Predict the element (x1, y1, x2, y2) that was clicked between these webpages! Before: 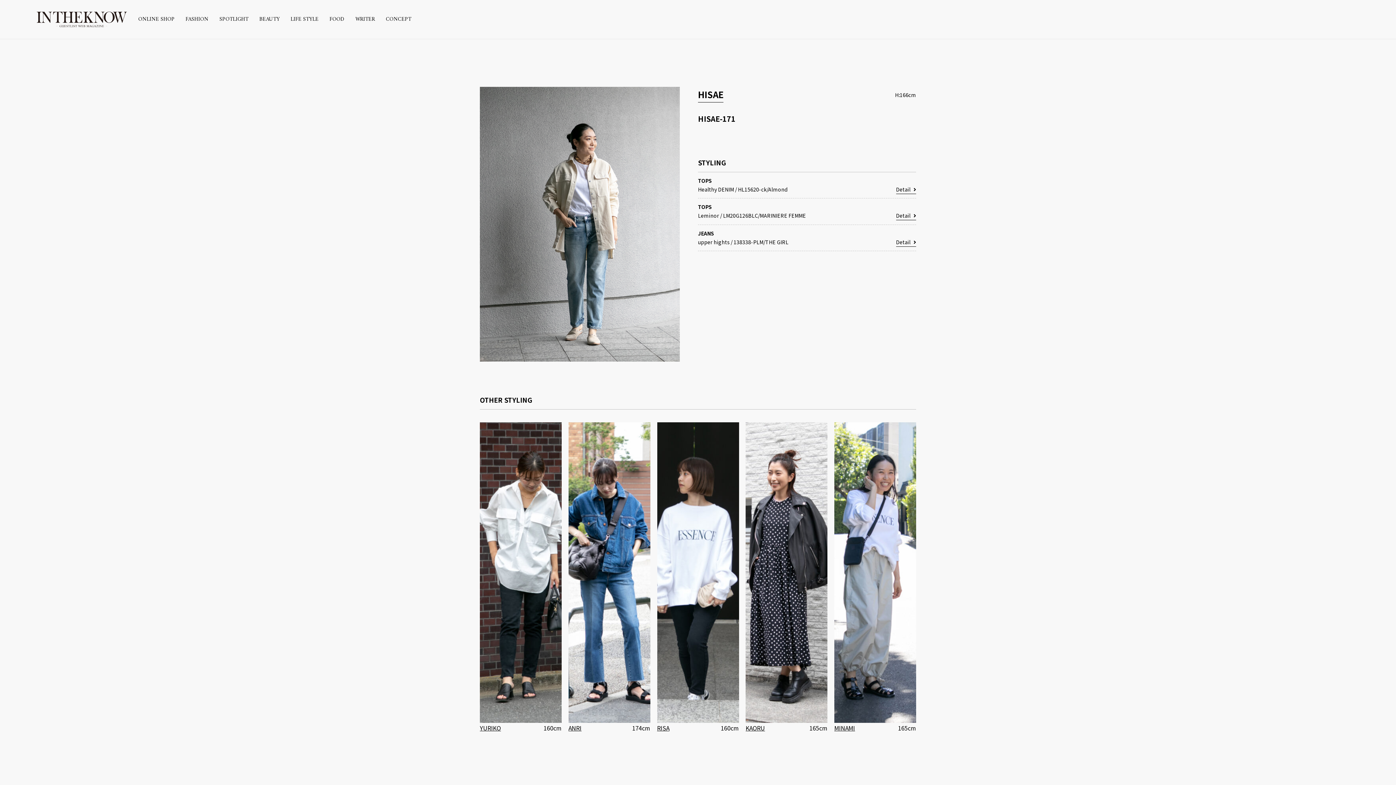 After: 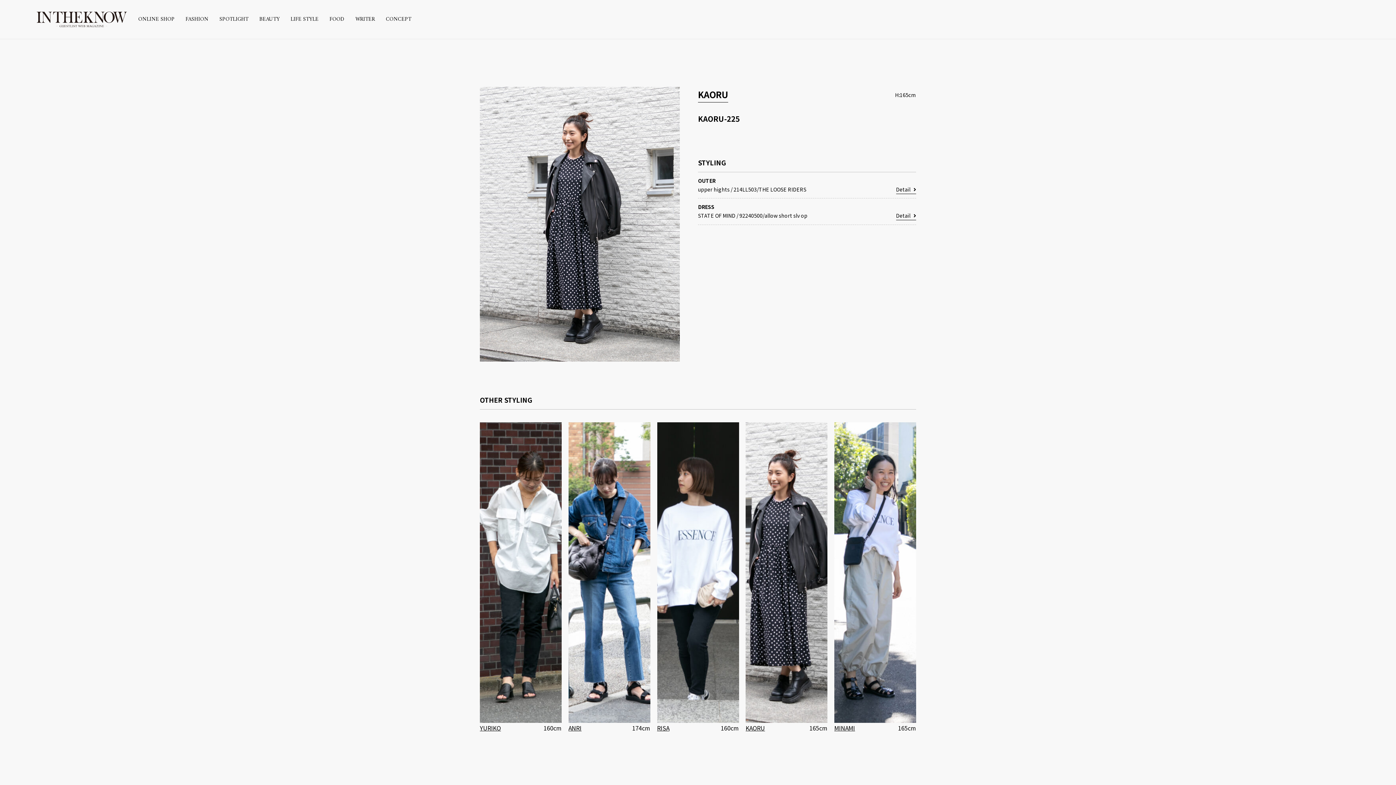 Action: label: KAORU

165cm bbox: (745, 422, 827, 733)